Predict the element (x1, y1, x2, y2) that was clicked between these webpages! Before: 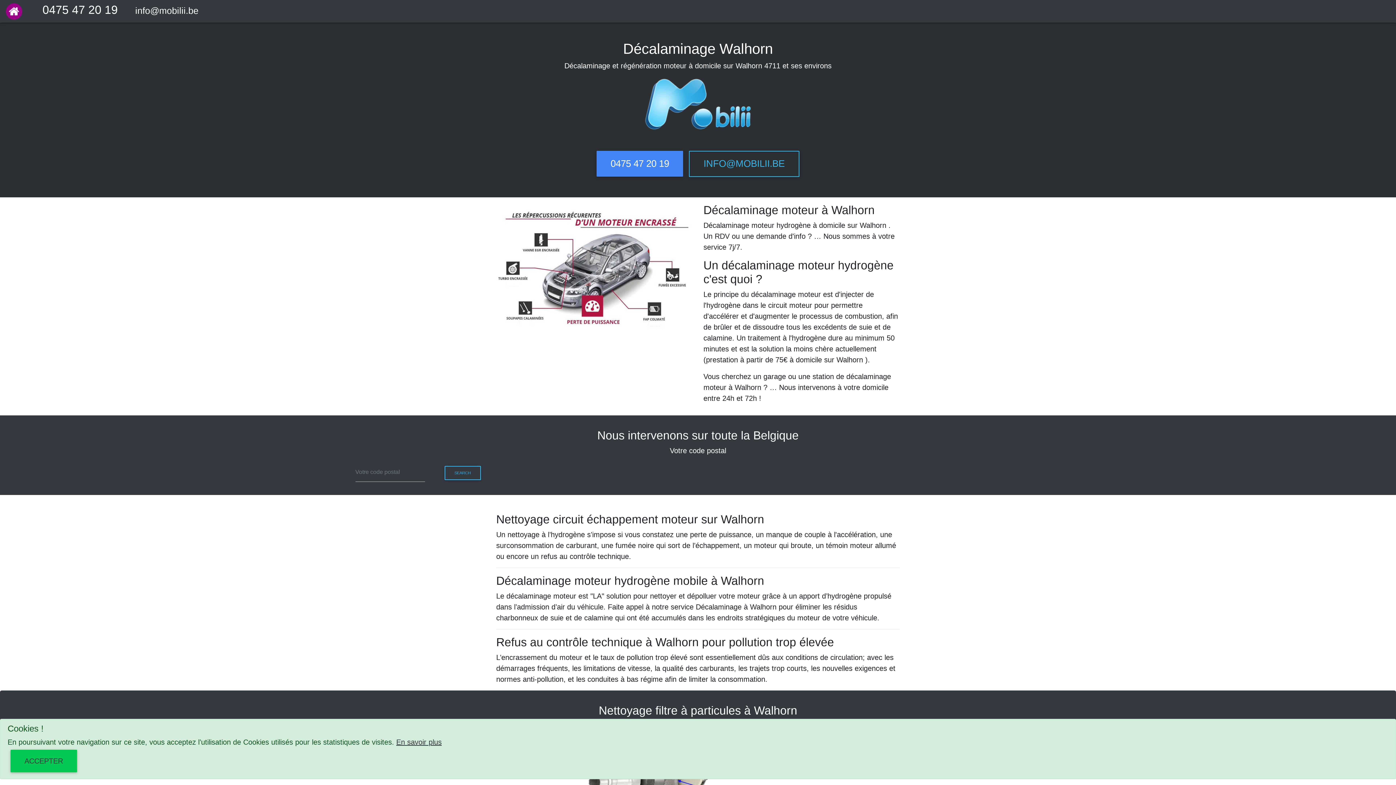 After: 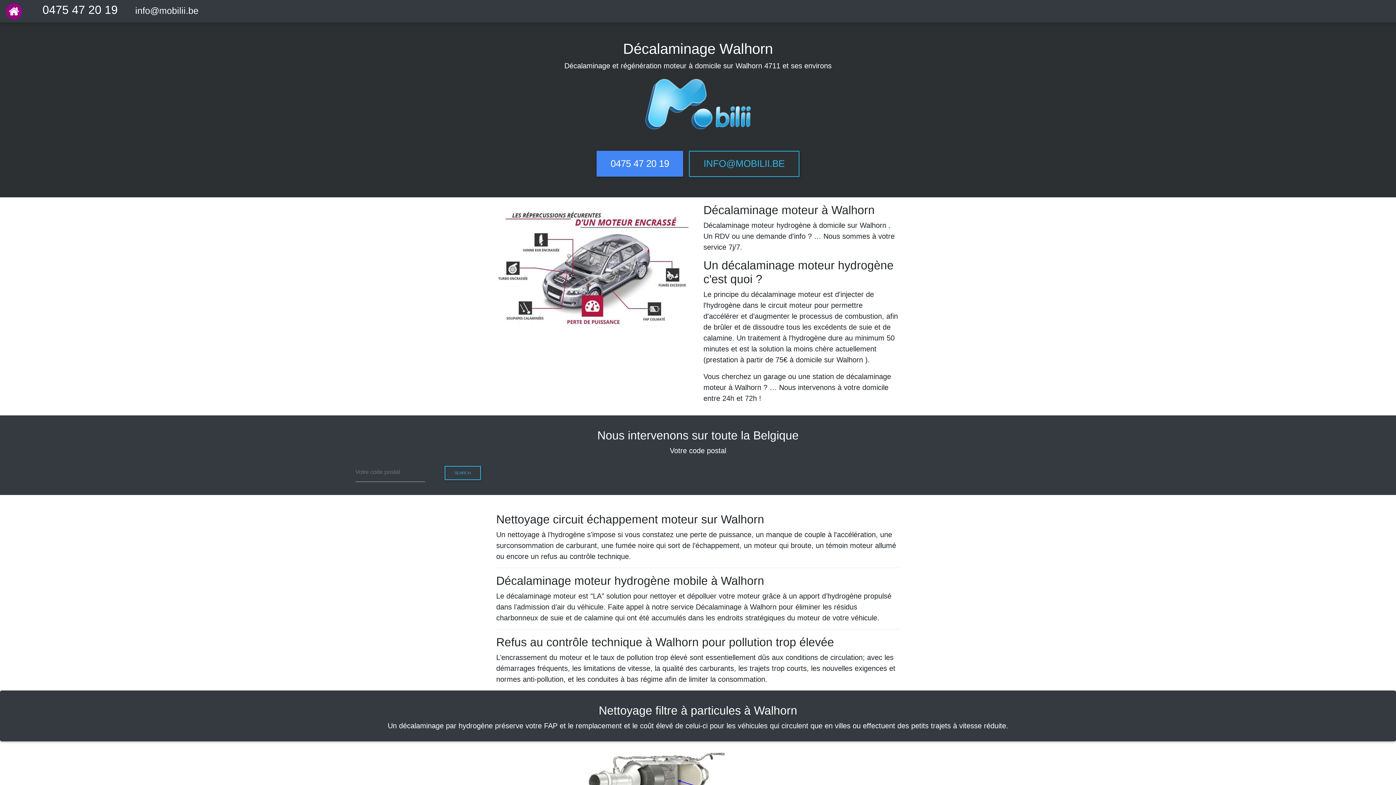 Action: bbox: (10, 750, 77, 772) label: ACCEPTER